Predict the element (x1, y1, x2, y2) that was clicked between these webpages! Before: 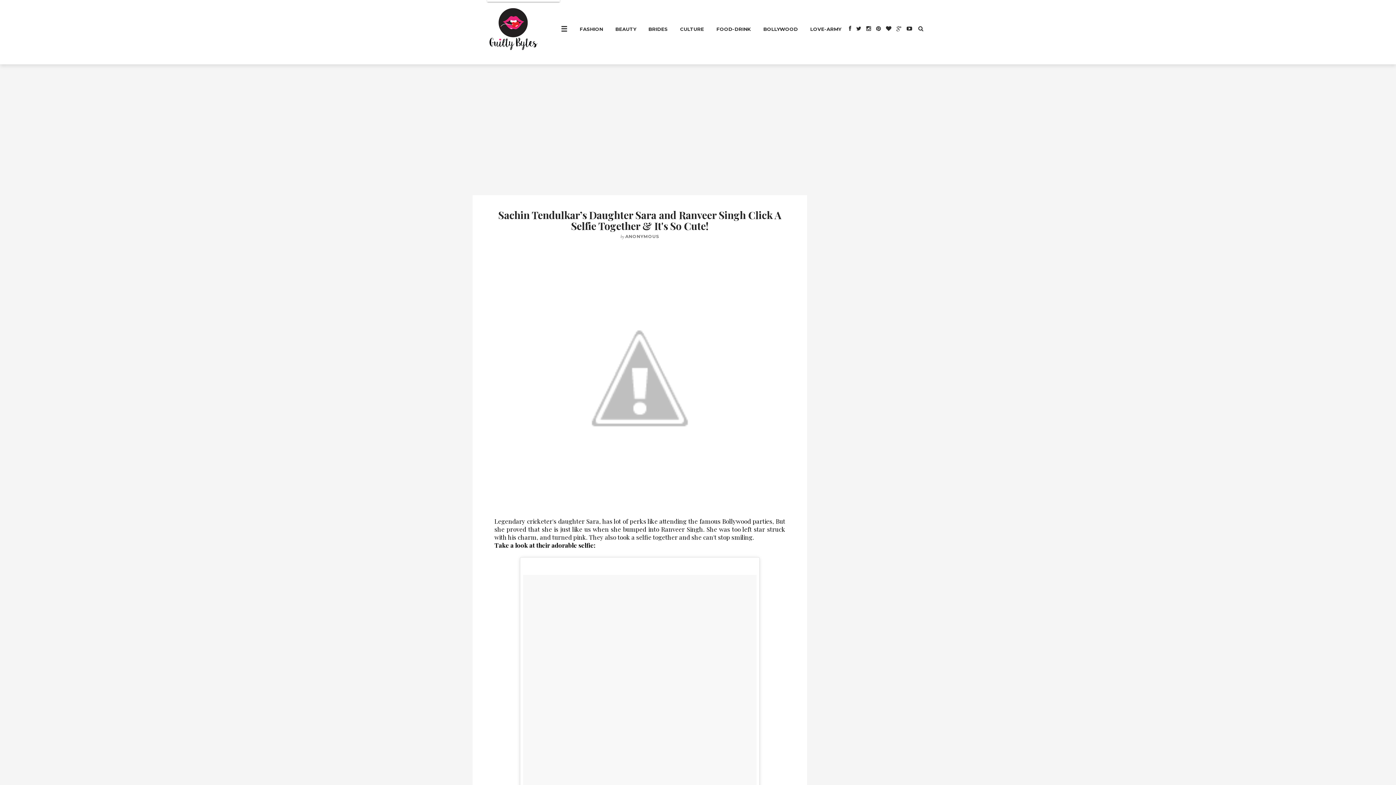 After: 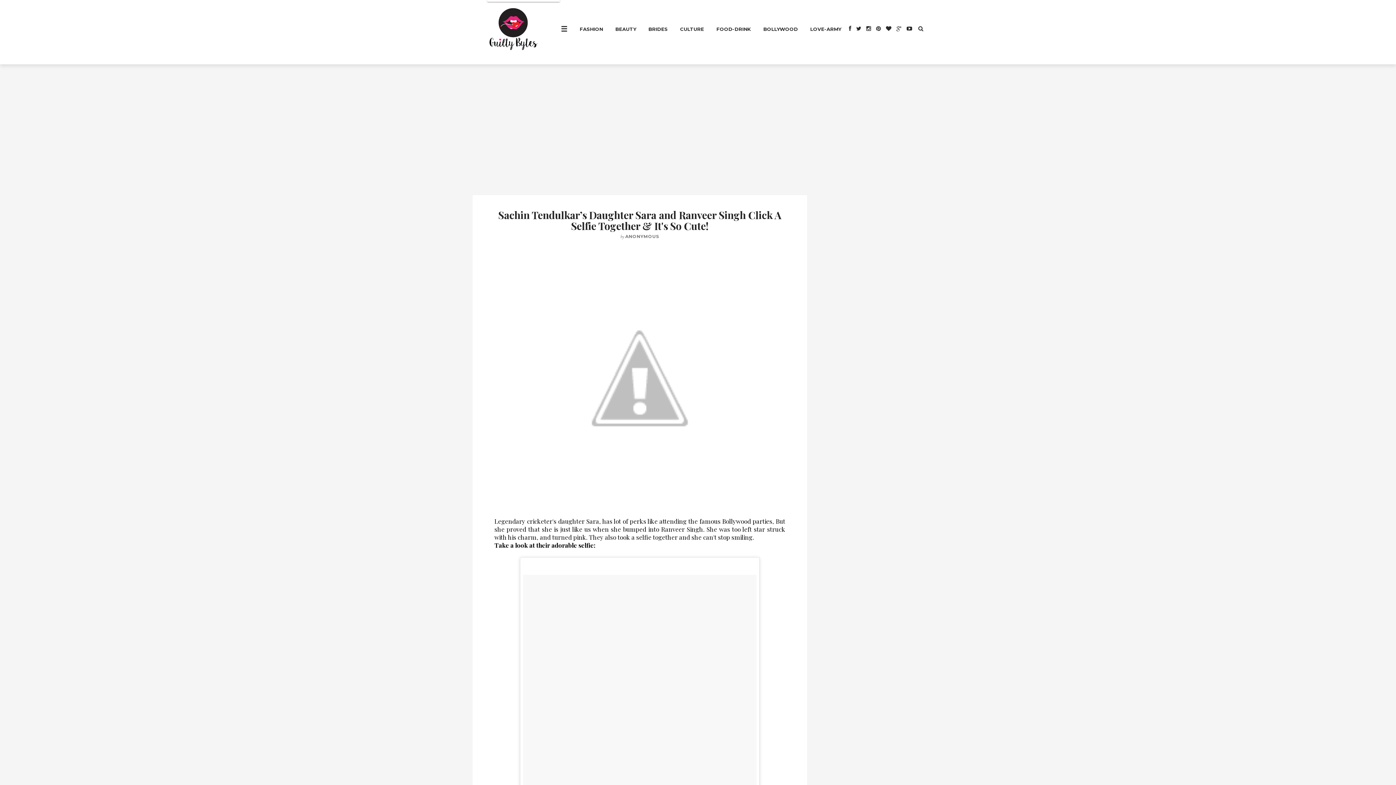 Action: label: ANONYMOUS bbox: (625, 233, 659, 239)